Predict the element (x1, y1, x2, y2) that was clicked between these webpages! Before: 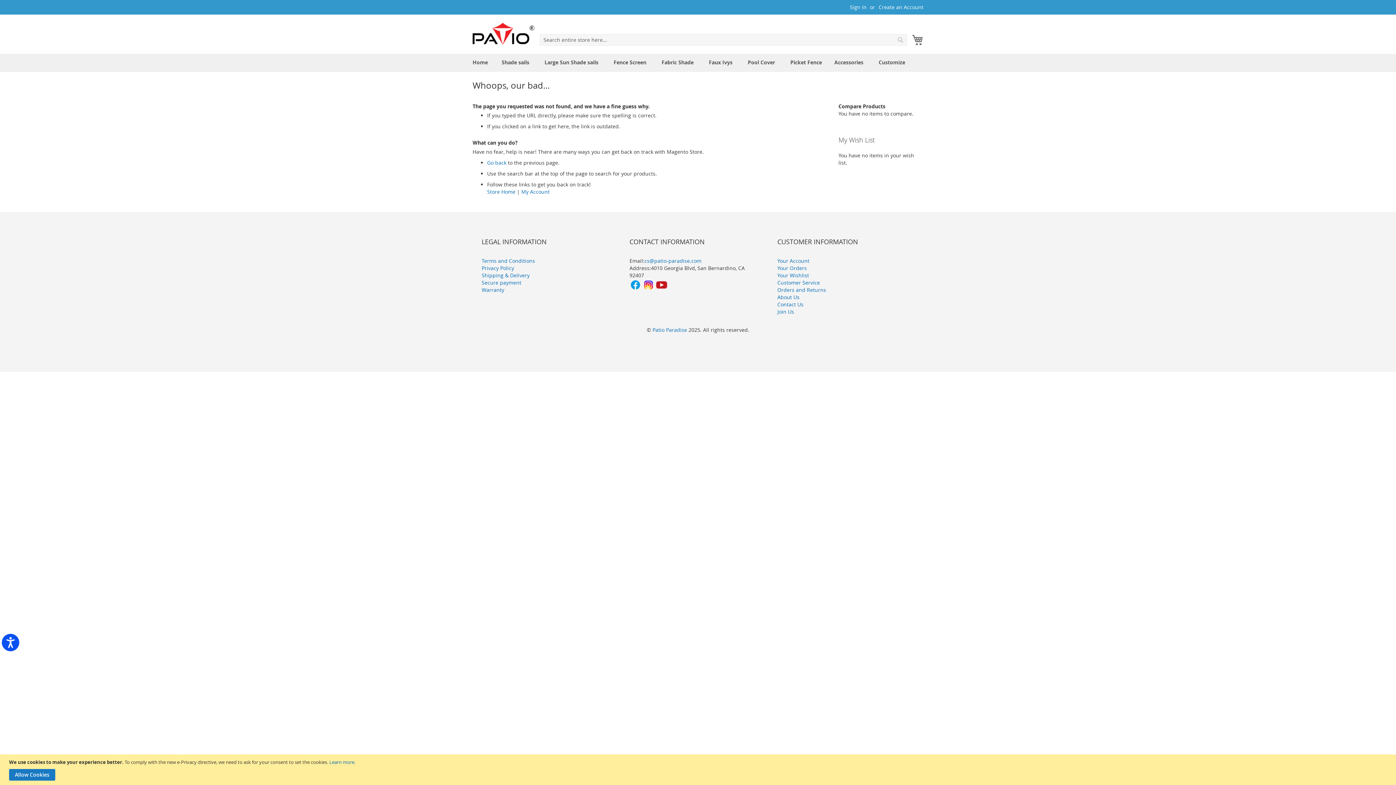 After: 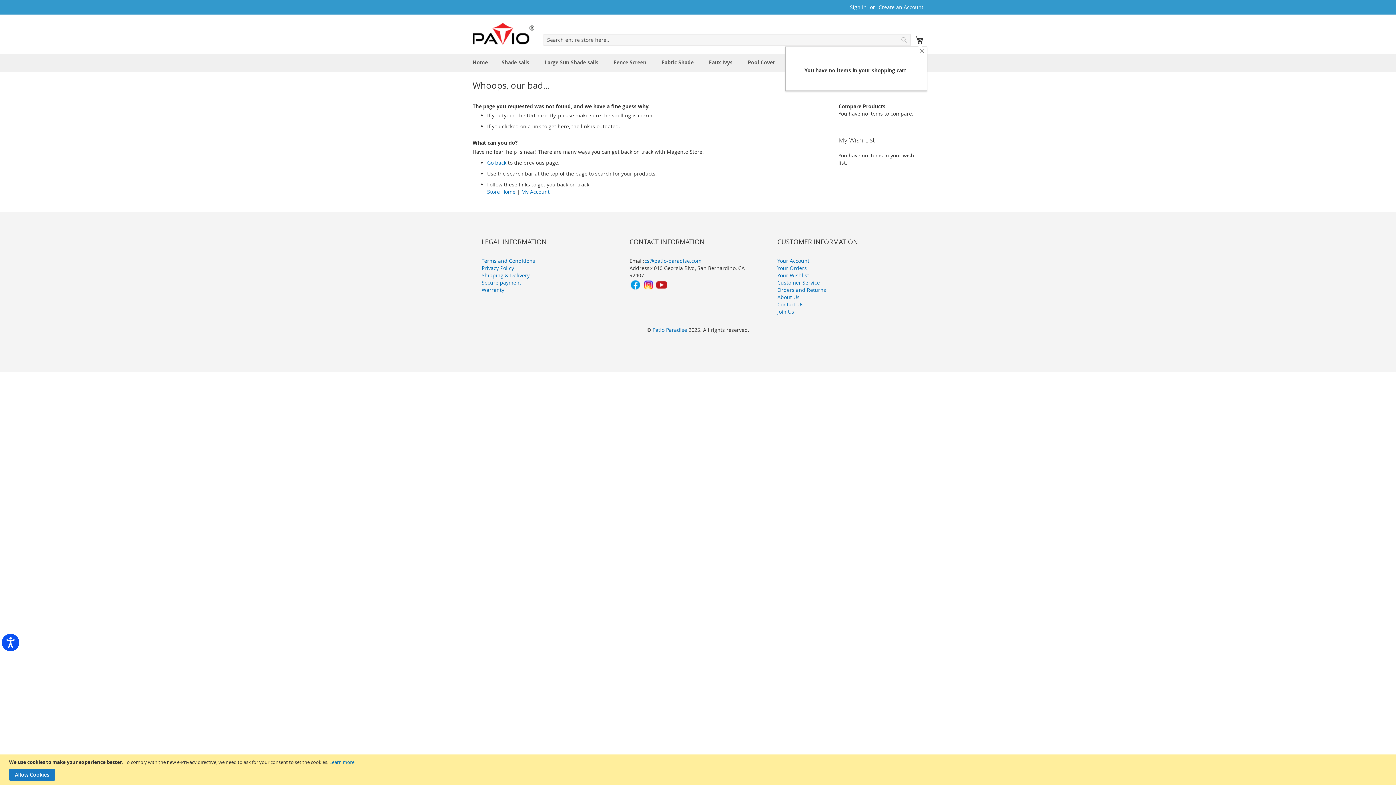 Action: bbox: (912, 34, 923, 44) label: My Cart